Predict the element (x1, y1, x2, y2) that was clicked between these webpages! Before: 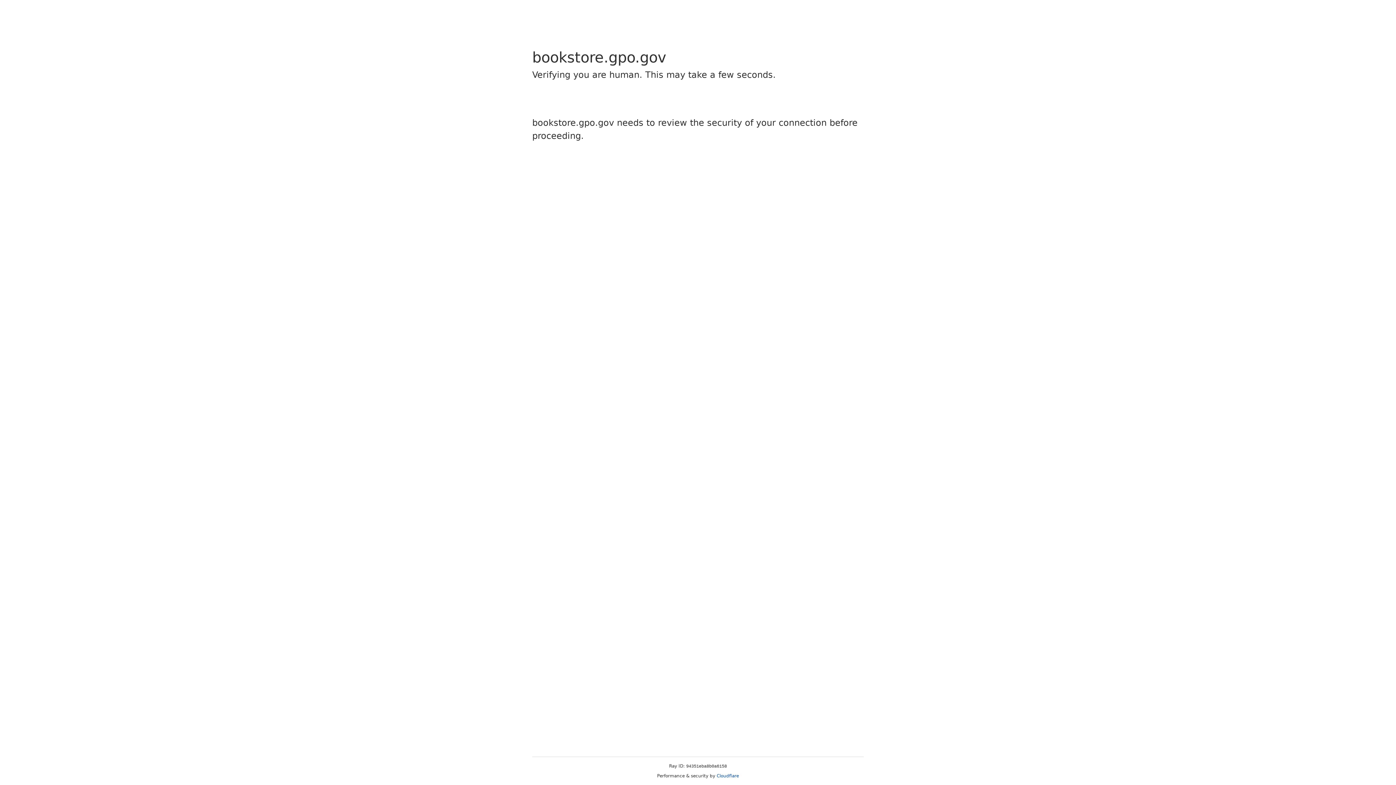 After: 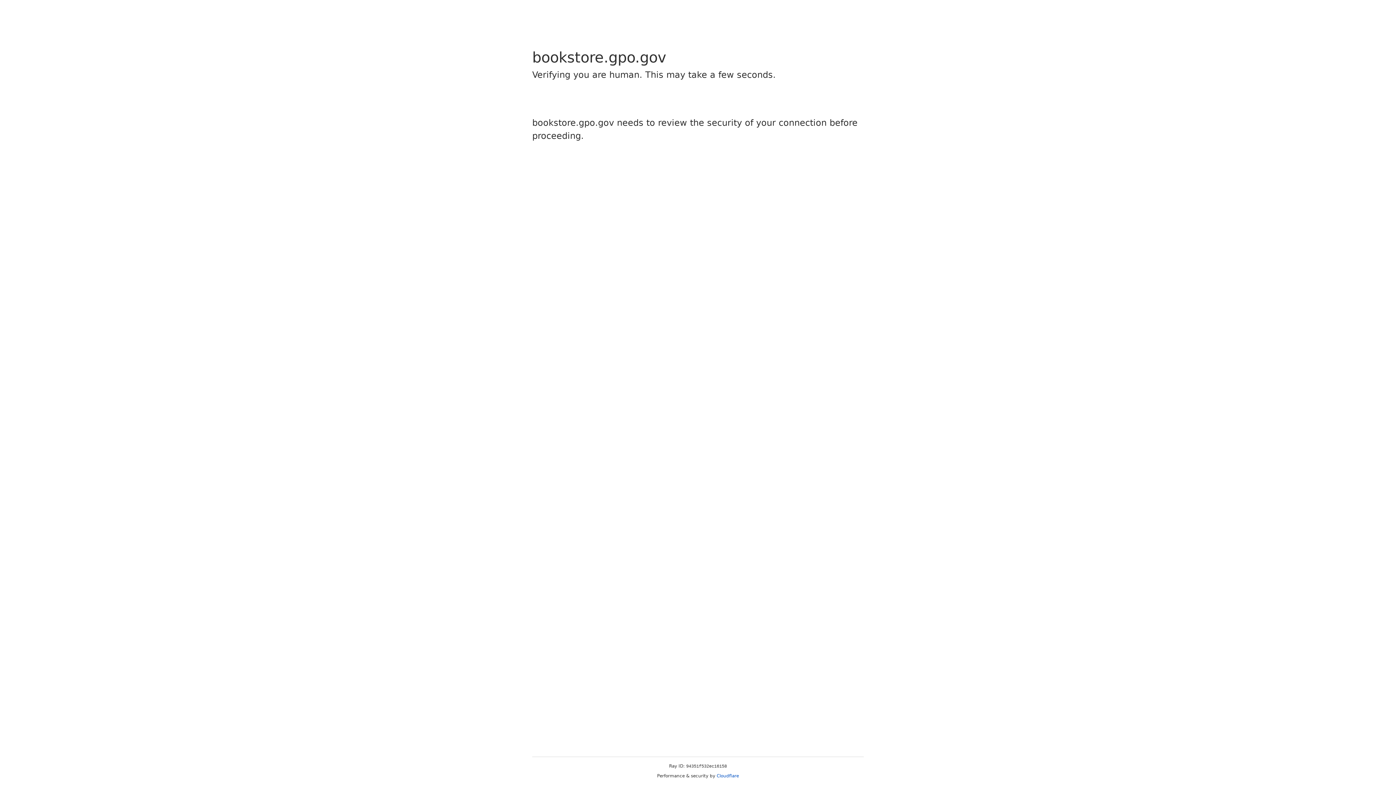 Action: label: Cloudflare bbox: (716, 773, 739, 778)